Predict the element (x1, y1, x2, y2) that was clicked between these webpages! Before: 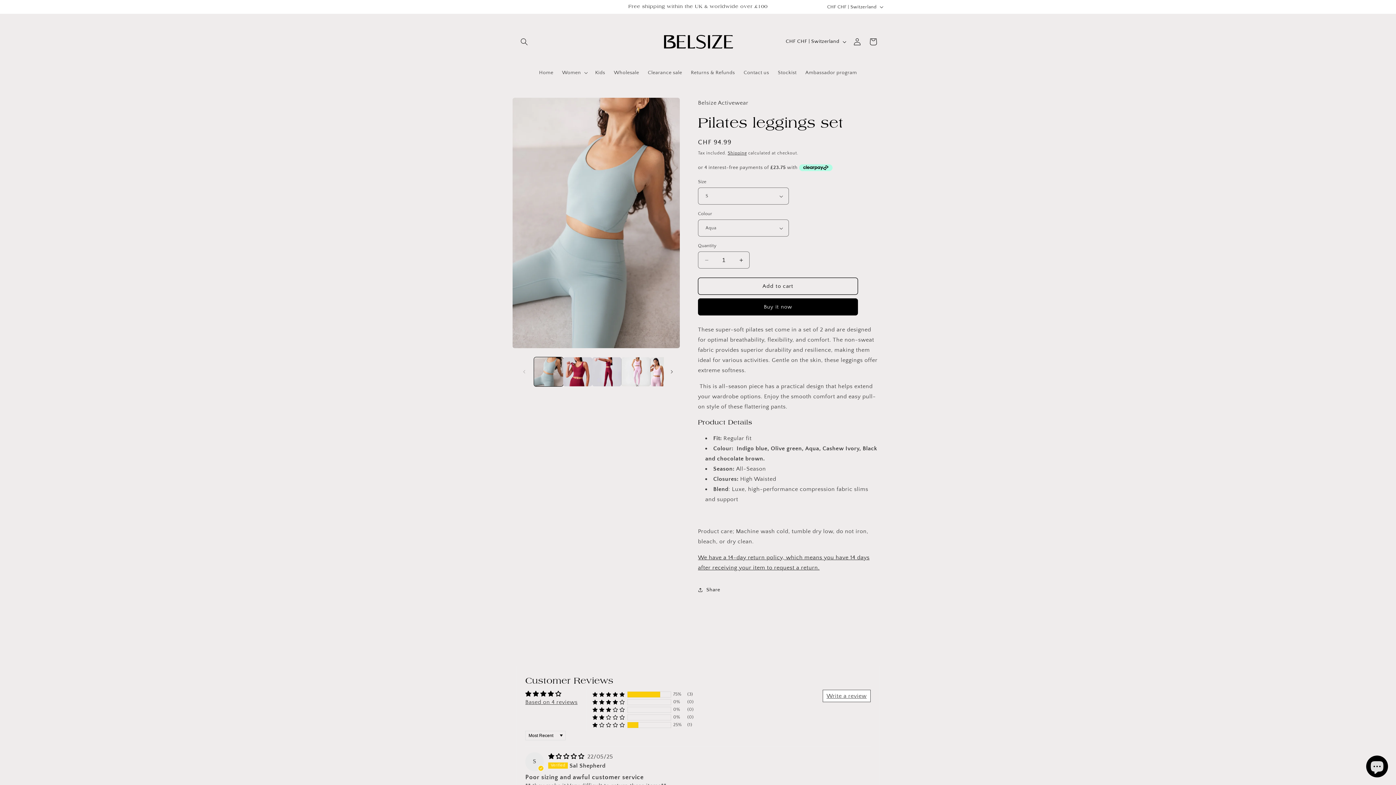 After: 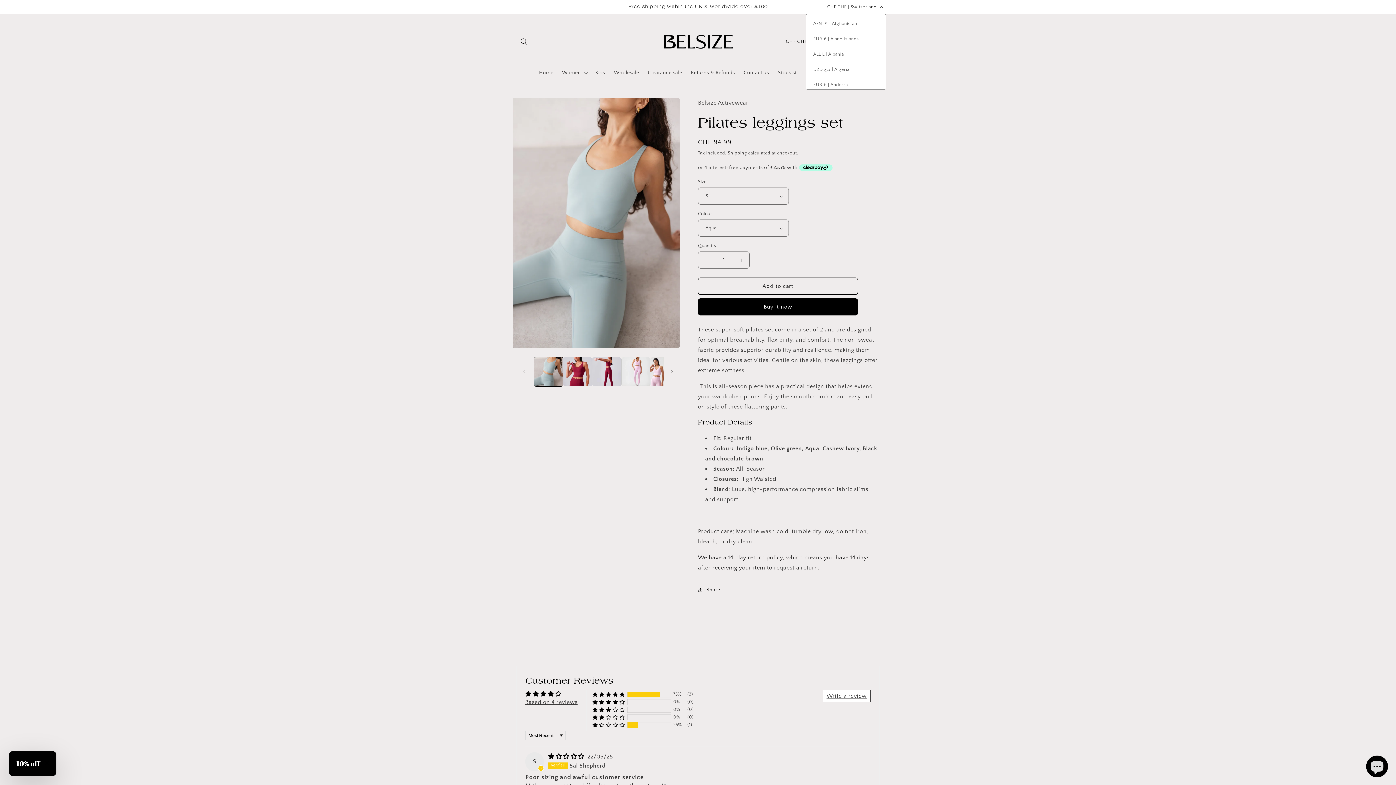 Action: bbox: (823, 0, 886, 13) label: CHF CHF | Switzerland